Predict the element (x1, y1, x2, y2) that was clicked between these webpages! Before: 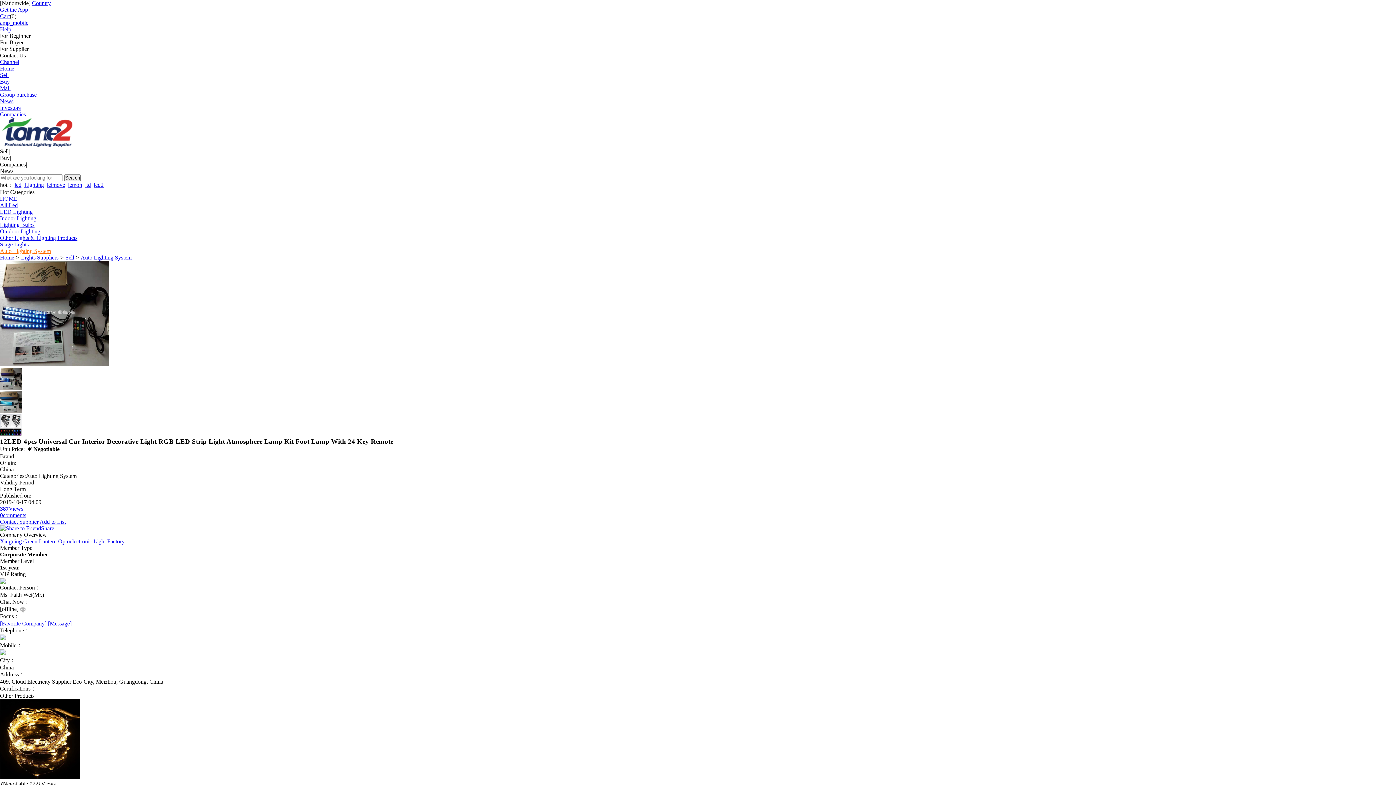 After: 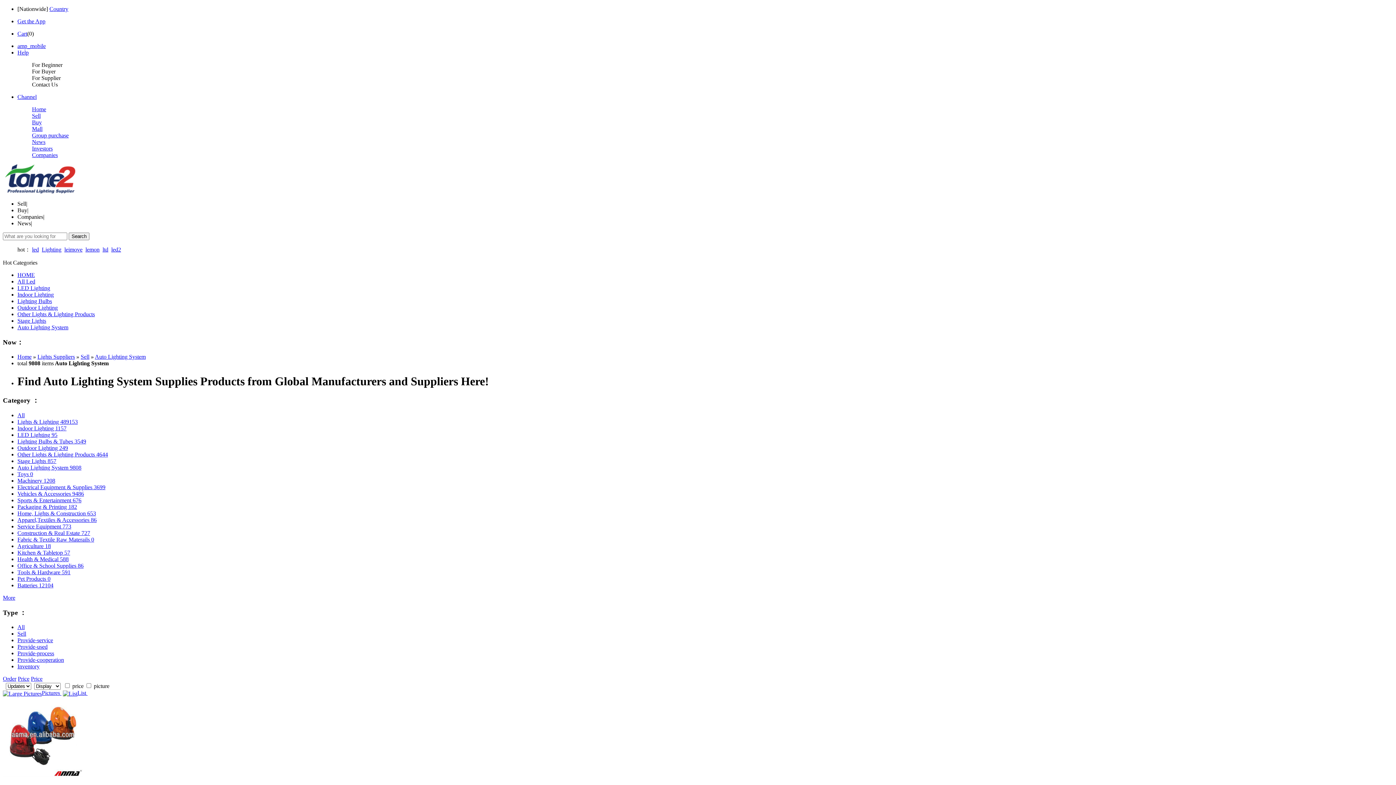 Action: bbox: (80, 254, 131, 260) label: Auto Lighting System